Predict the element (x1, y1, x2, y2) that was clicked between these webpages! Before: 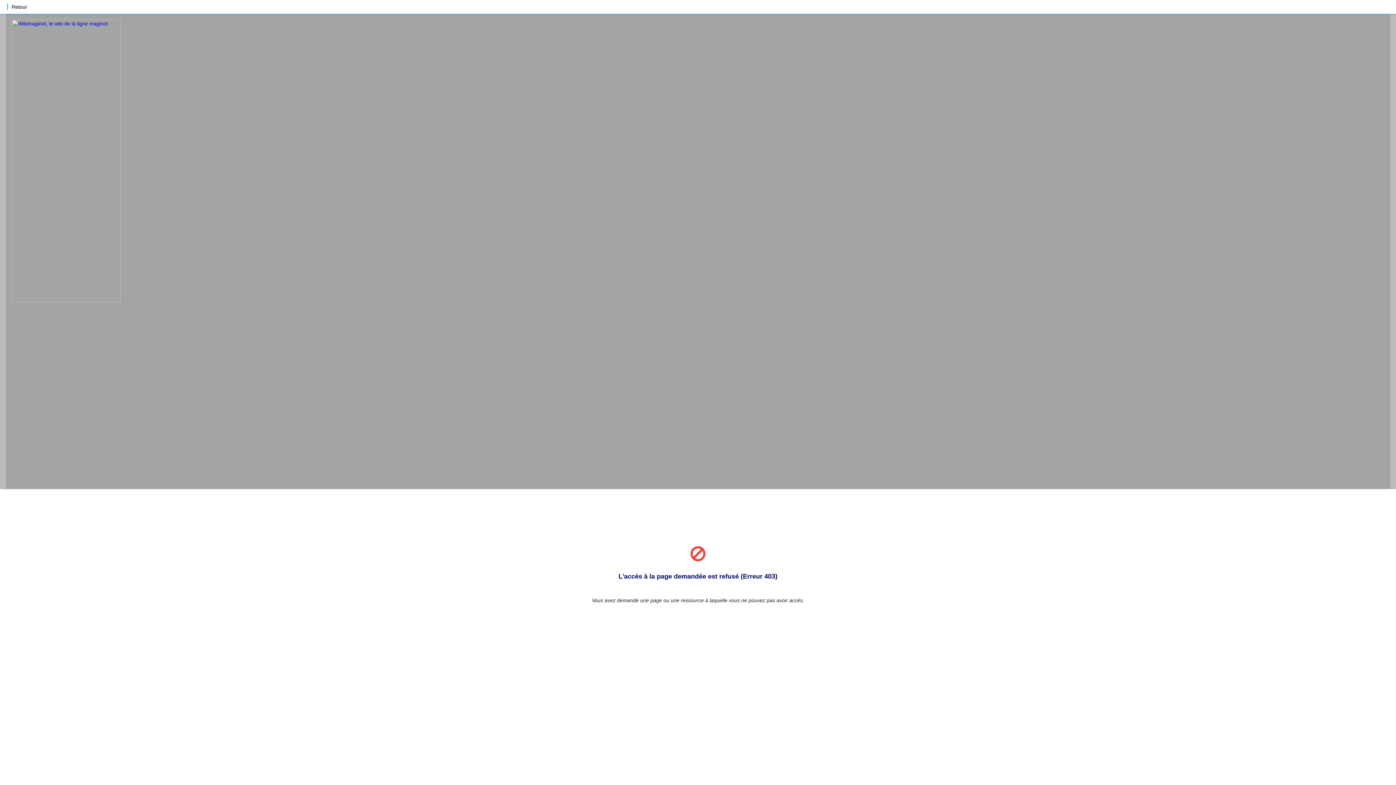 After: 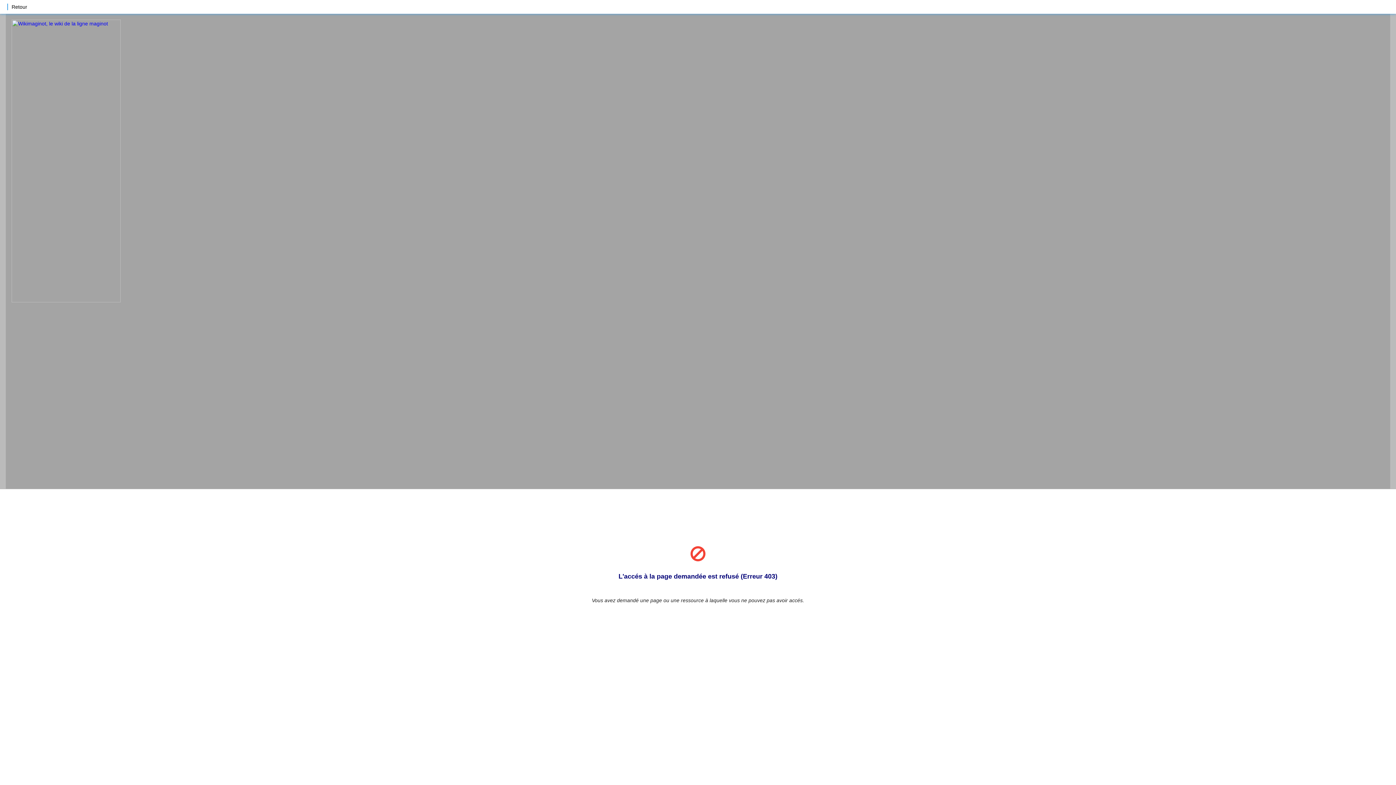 Action: bbox: (11, 297, 193, 303)